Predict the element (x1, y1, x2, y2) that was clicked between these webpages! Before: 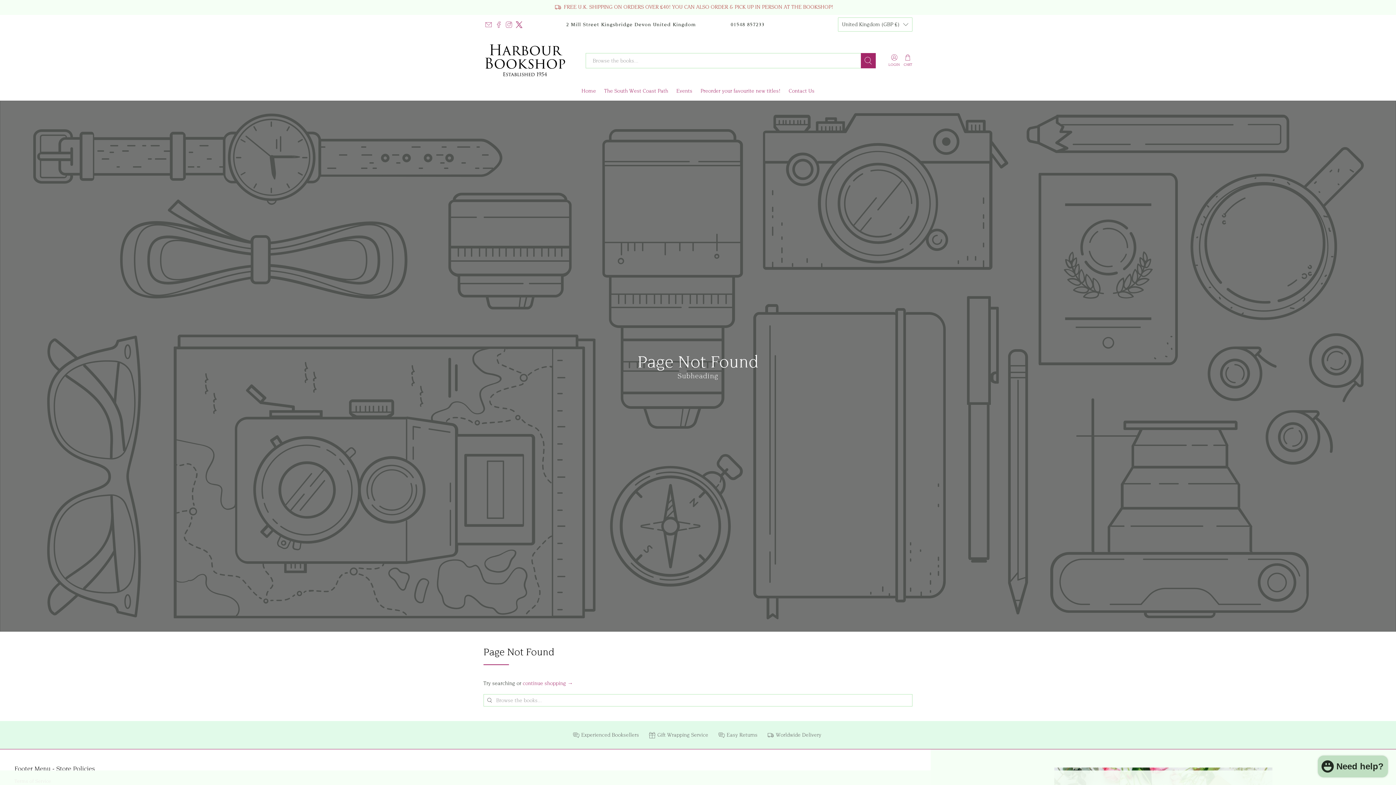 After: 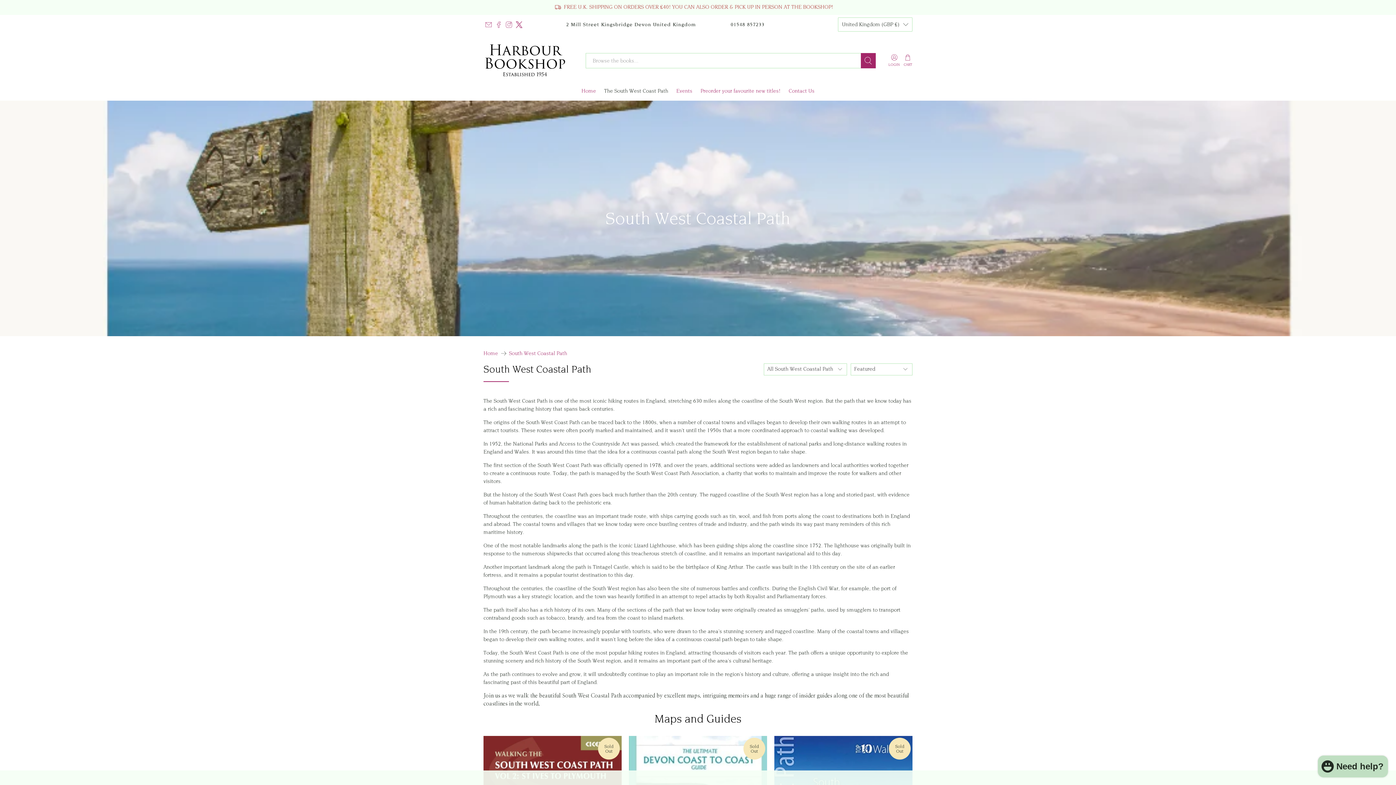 Action: label: The South West Coast Path bbox: (600, 81, 672, 100)